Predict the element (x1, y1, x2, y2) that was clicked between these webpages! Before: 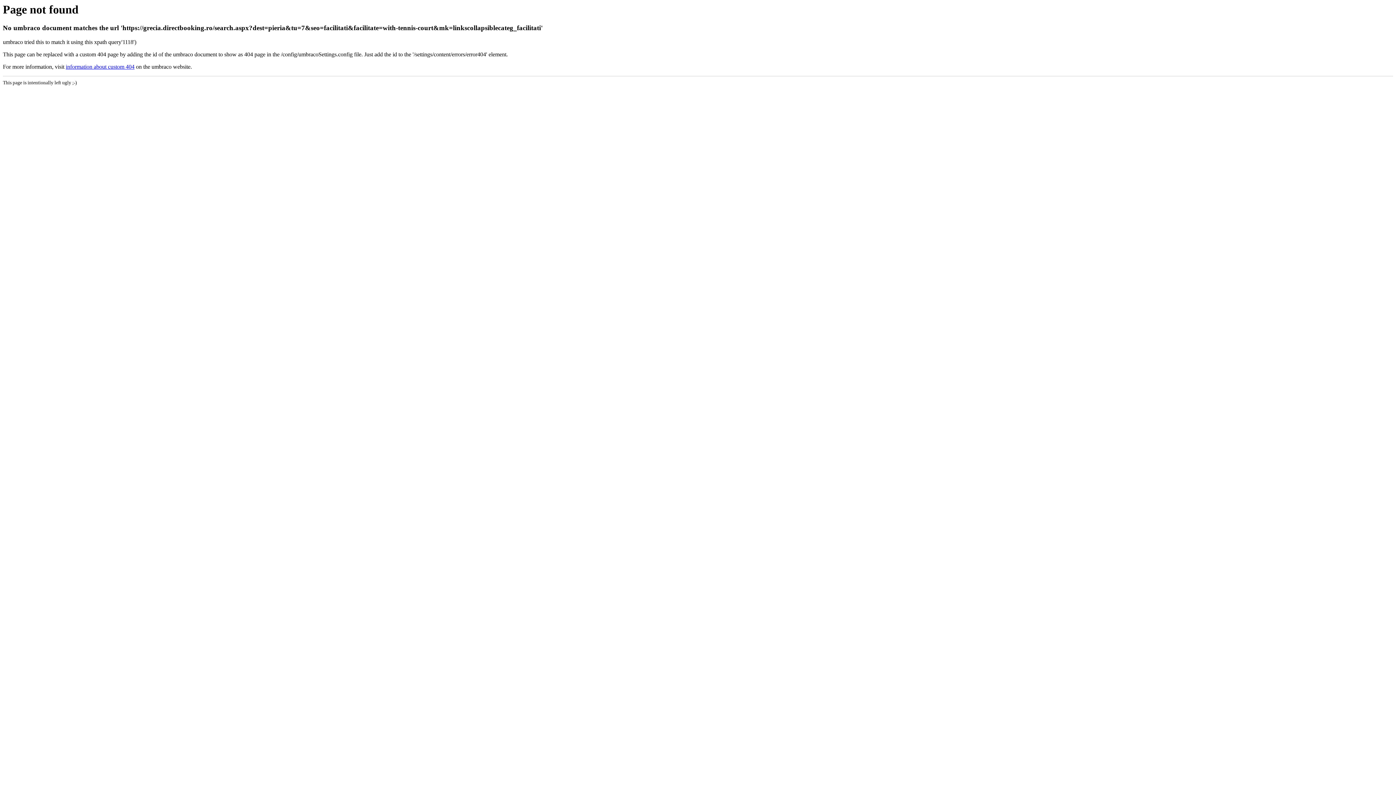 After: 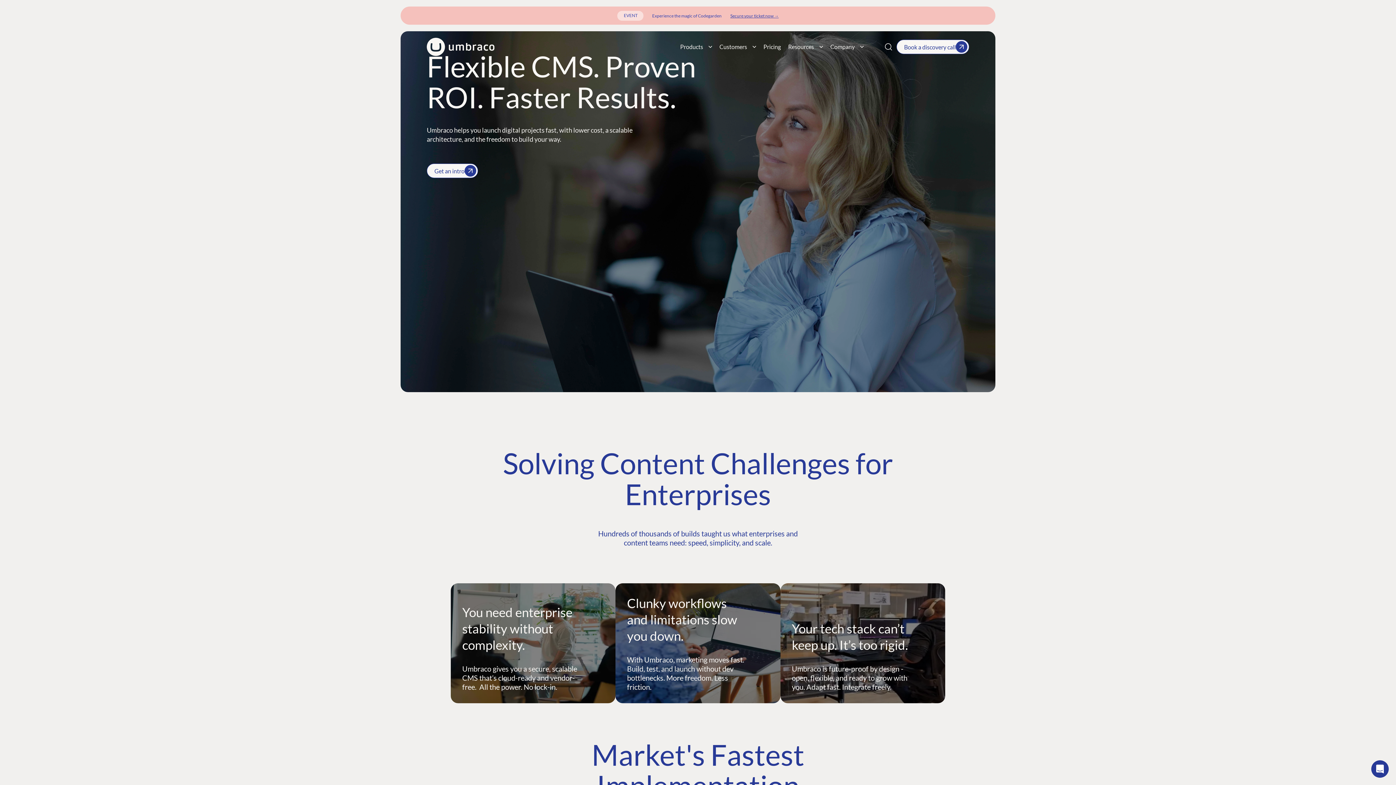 Action: bbox: (65, 63, 134, 69) label: information about custom 404